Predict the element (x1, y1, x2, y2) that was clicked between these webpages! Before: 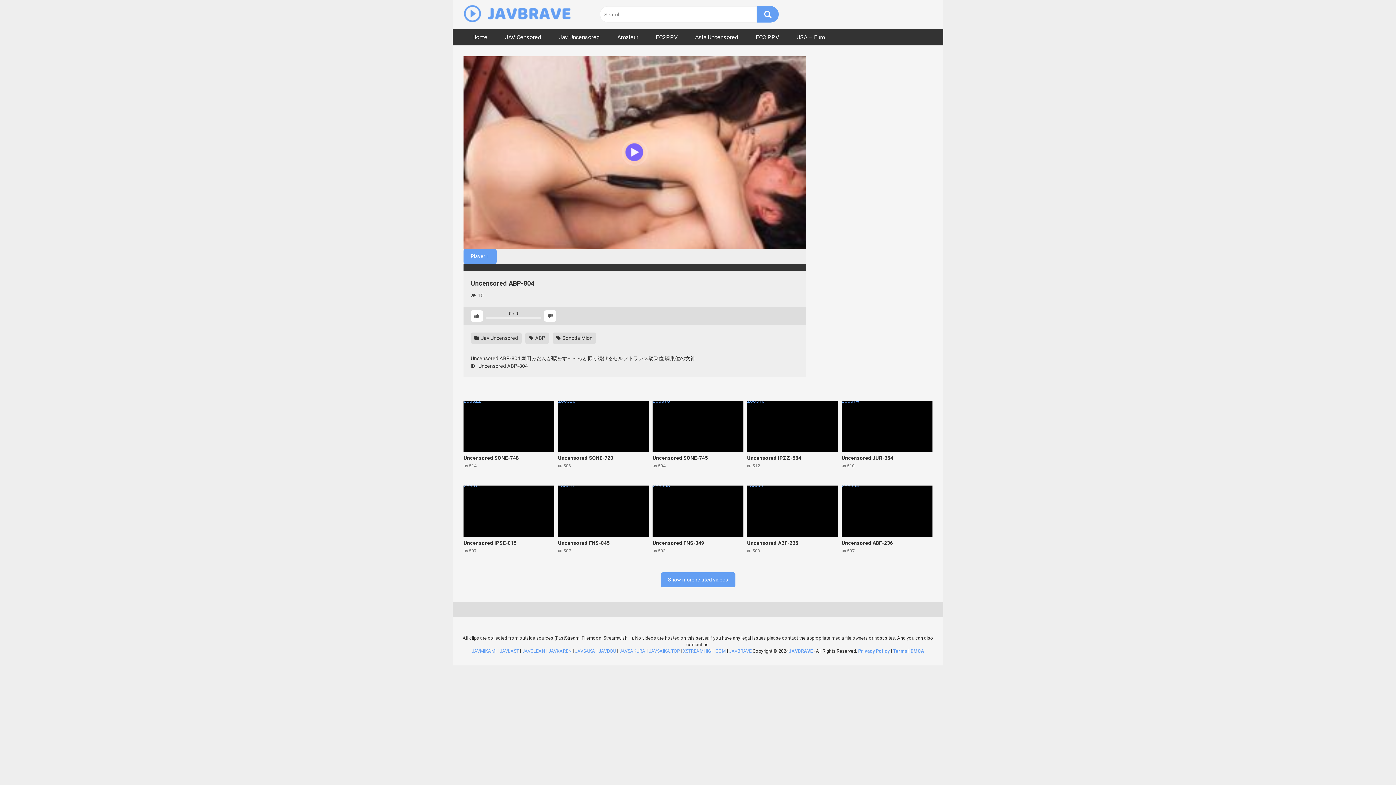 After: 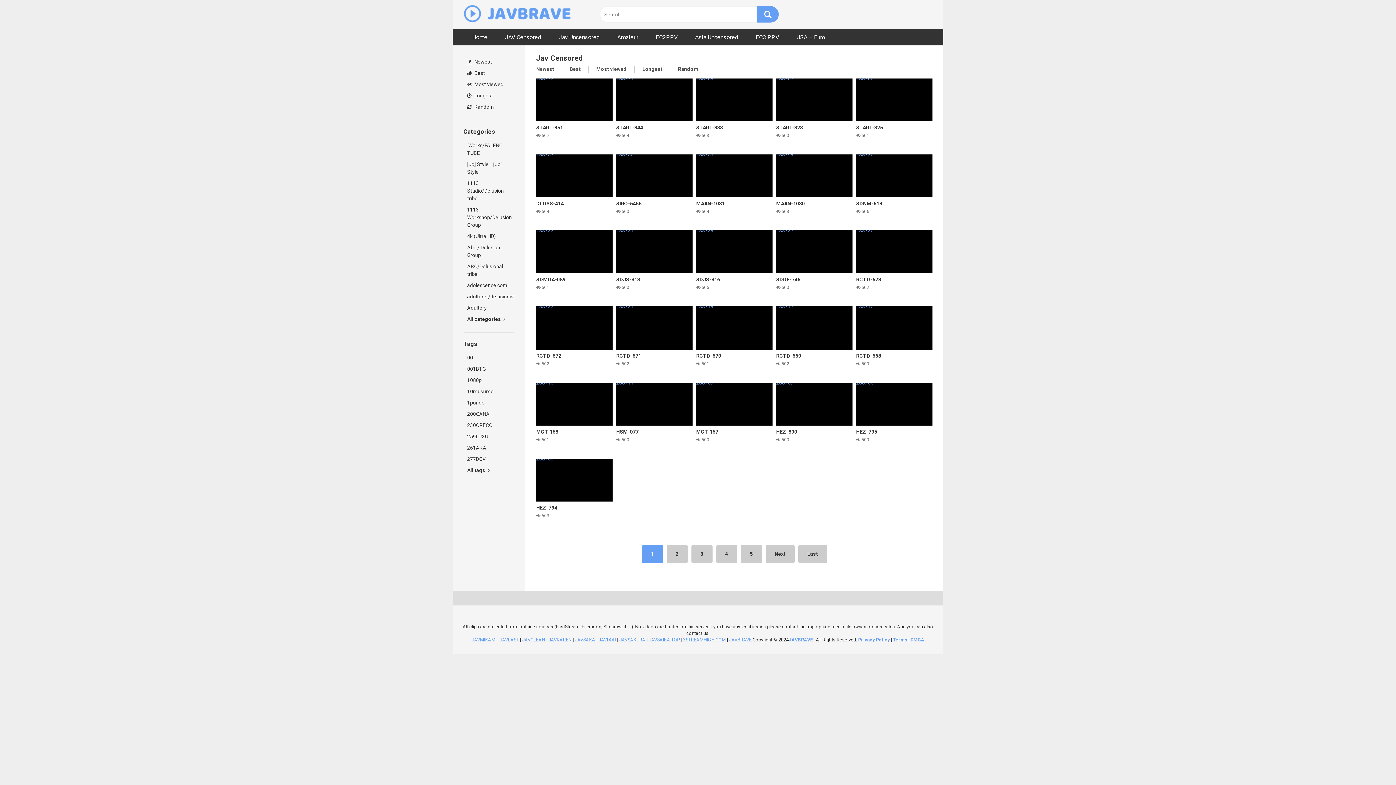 Action: label: JAV Censored​ bbox: (496, 29, 550, 45)